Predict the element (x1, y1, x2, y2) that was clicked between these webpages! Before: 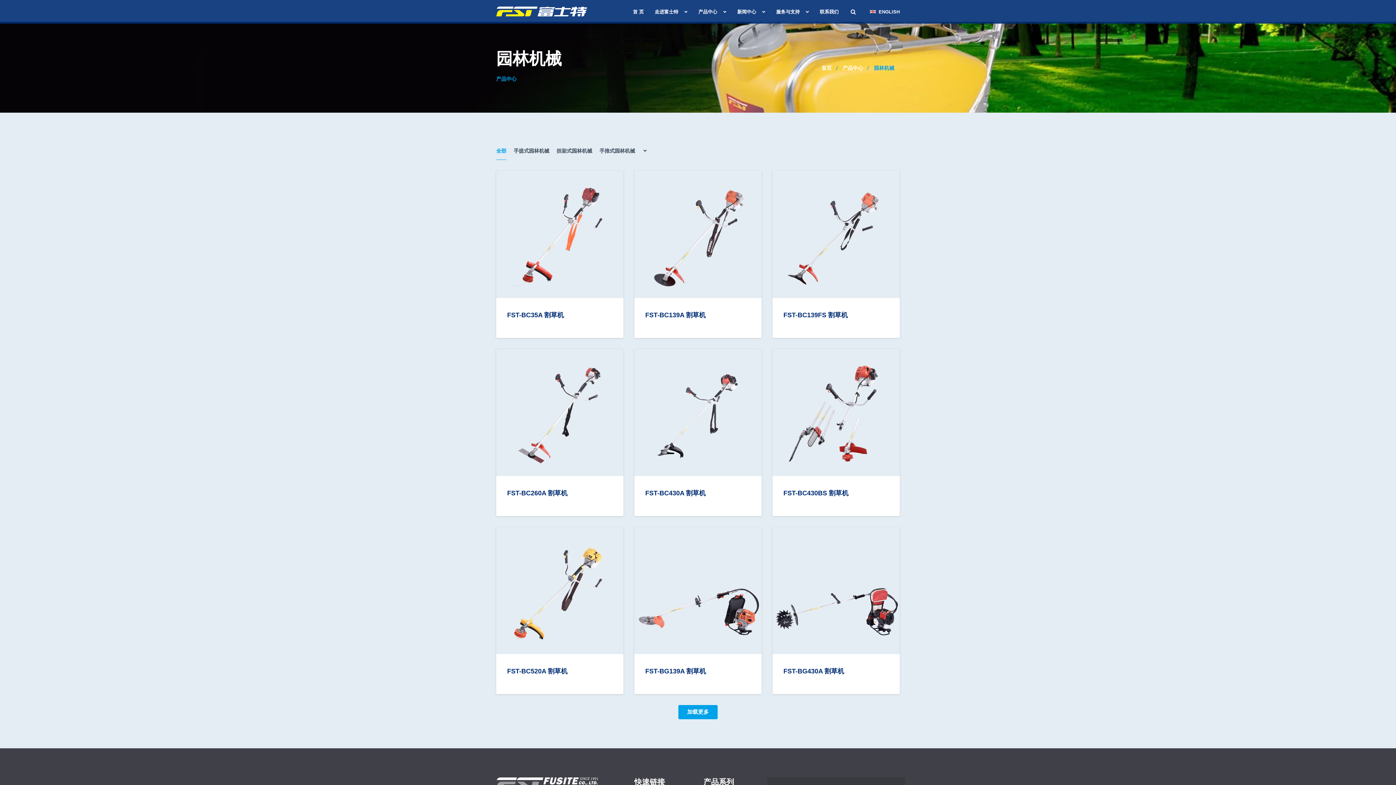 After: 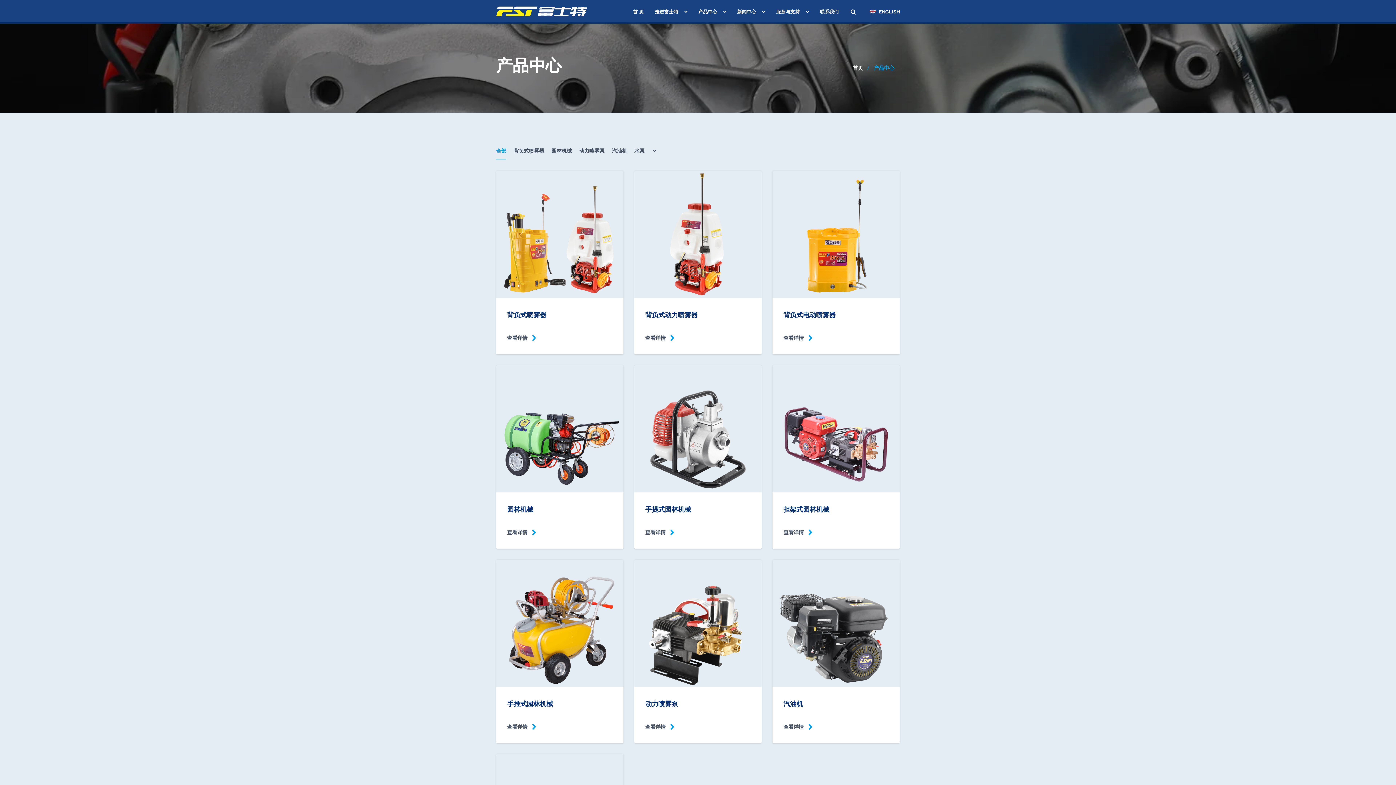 Action: label: 产品中心 bbox: (842, 62, 868, 73)